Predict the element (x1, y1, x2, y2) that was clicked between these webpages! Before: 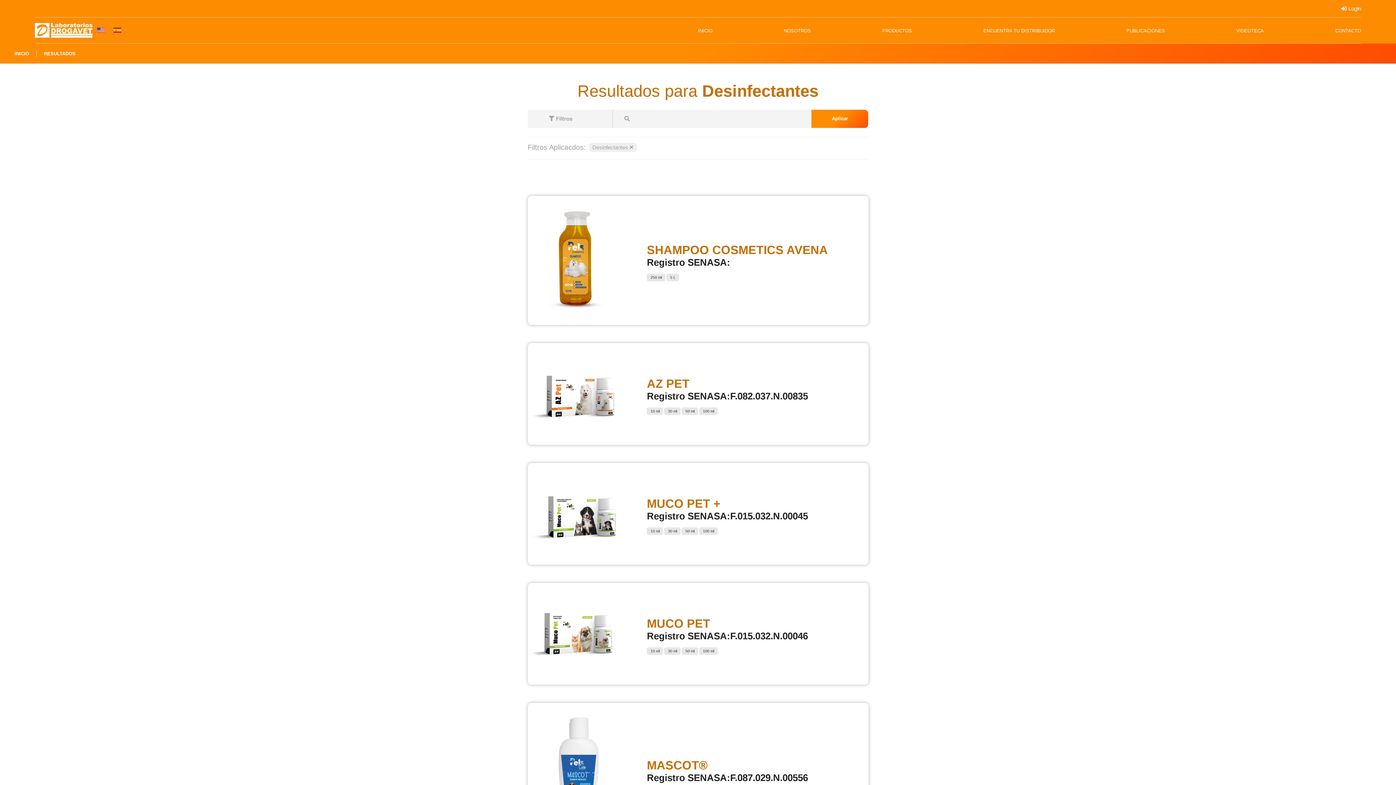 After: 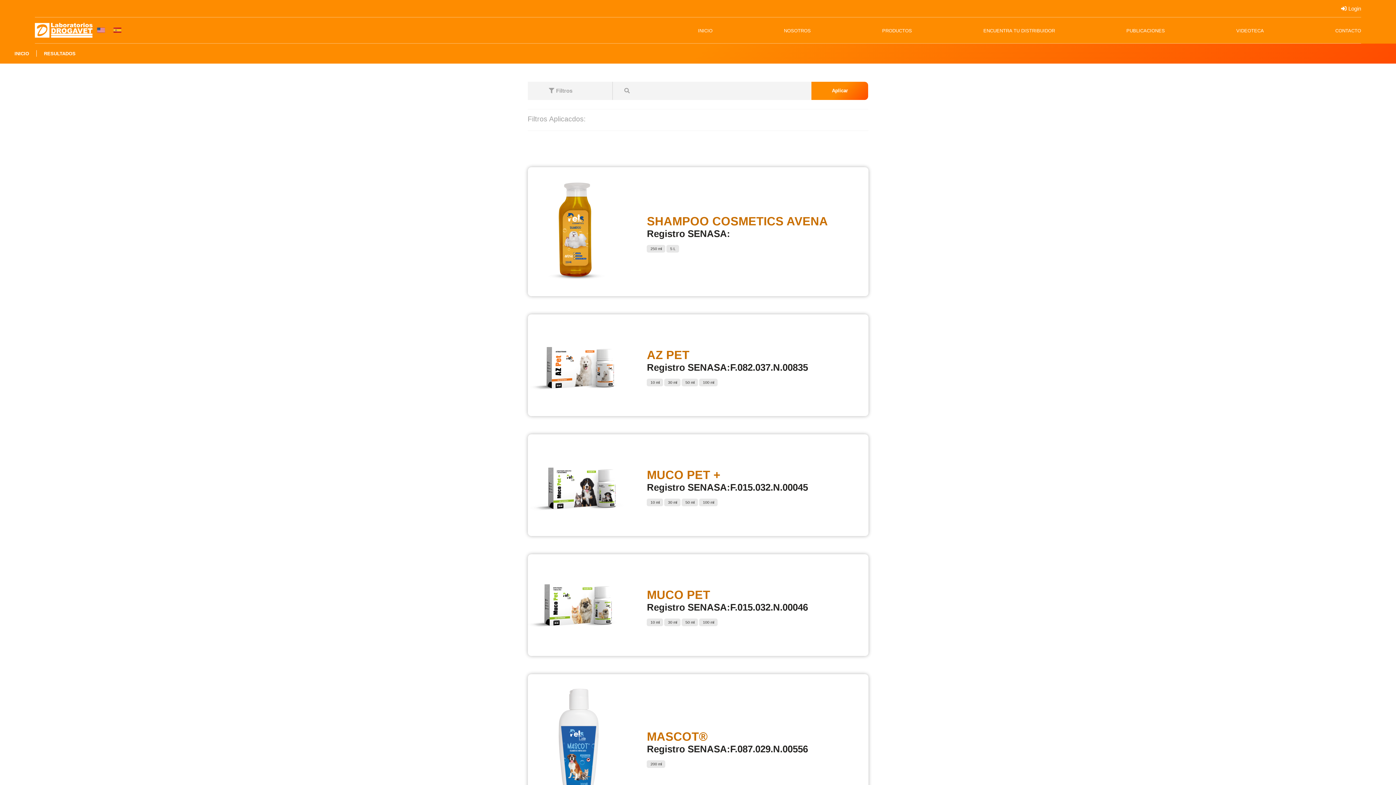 Action: label: RESULTADOS bbox: (44, 50, 75, 56)